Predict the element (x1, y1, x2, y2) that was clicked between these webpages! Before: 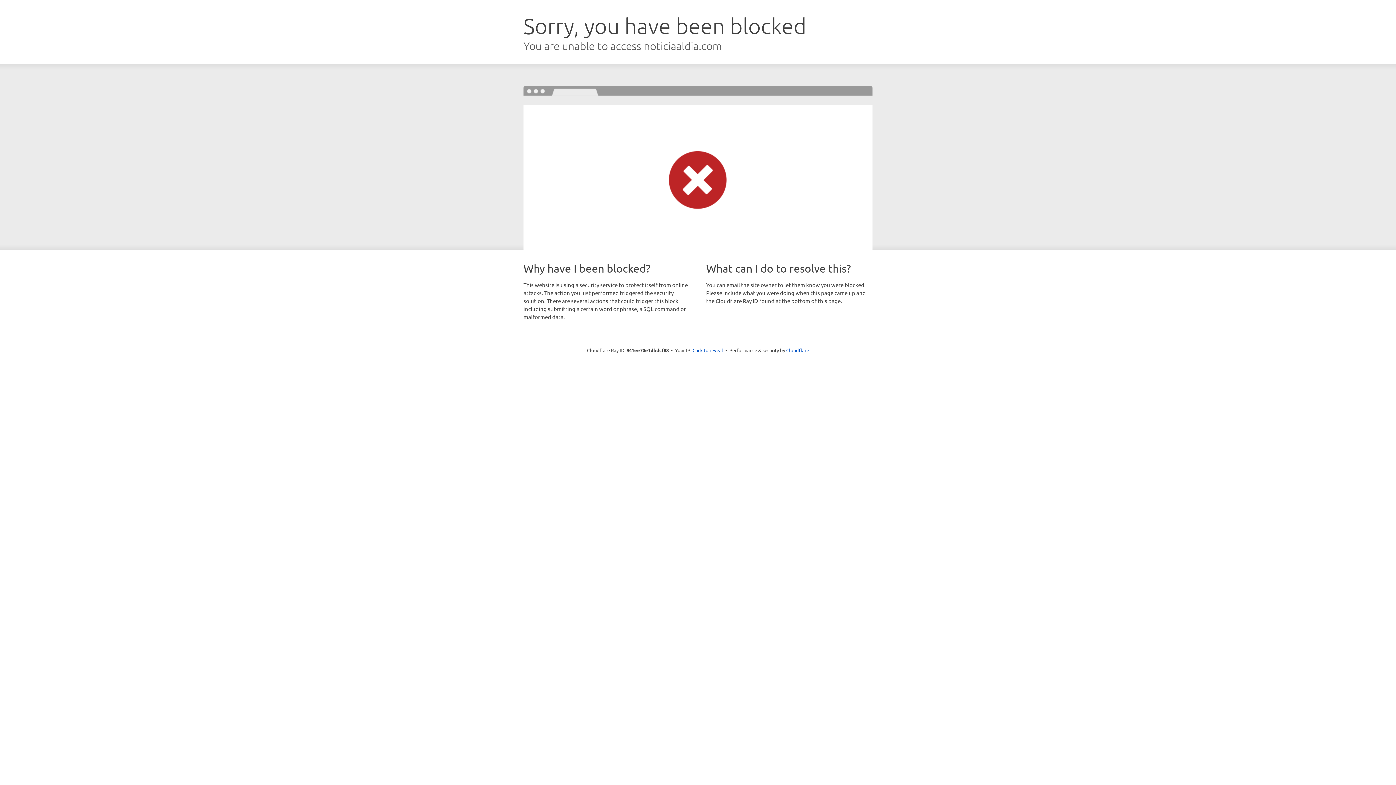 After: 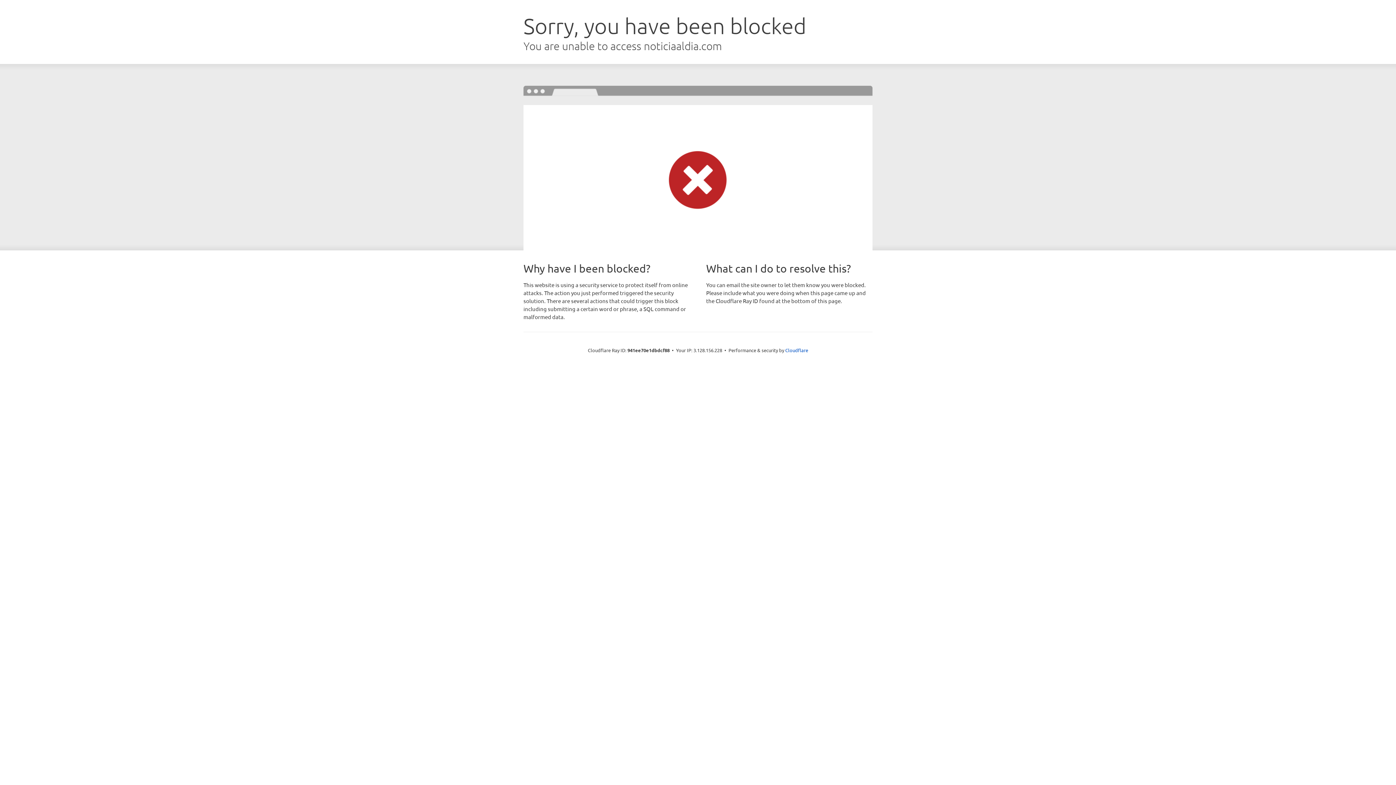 Action: bbox: (692, 346, 723, 353) label: Click to reveal